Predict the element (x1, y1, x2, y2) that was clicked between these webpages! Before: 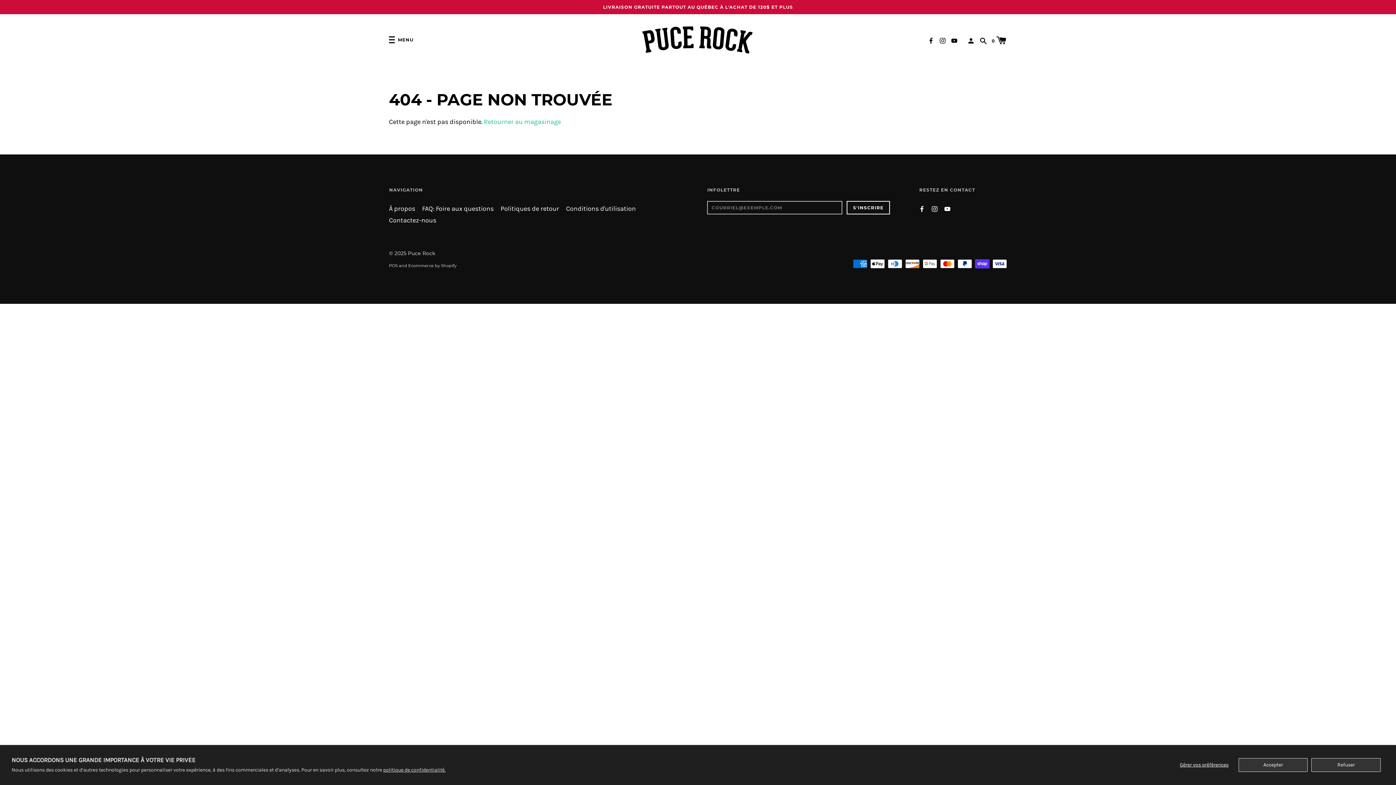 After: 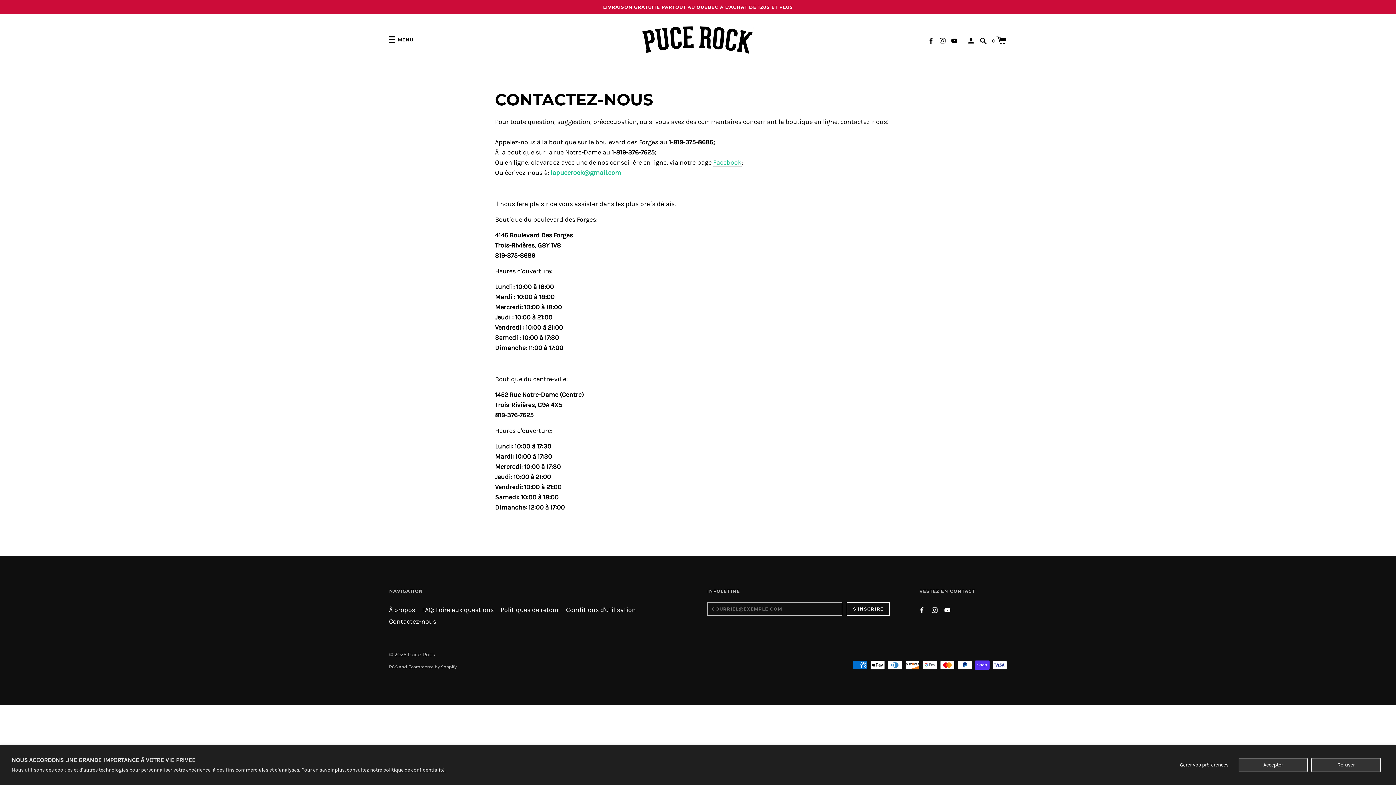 Action: bbox: (389, 215, 436, 225) label: Contactez-nous